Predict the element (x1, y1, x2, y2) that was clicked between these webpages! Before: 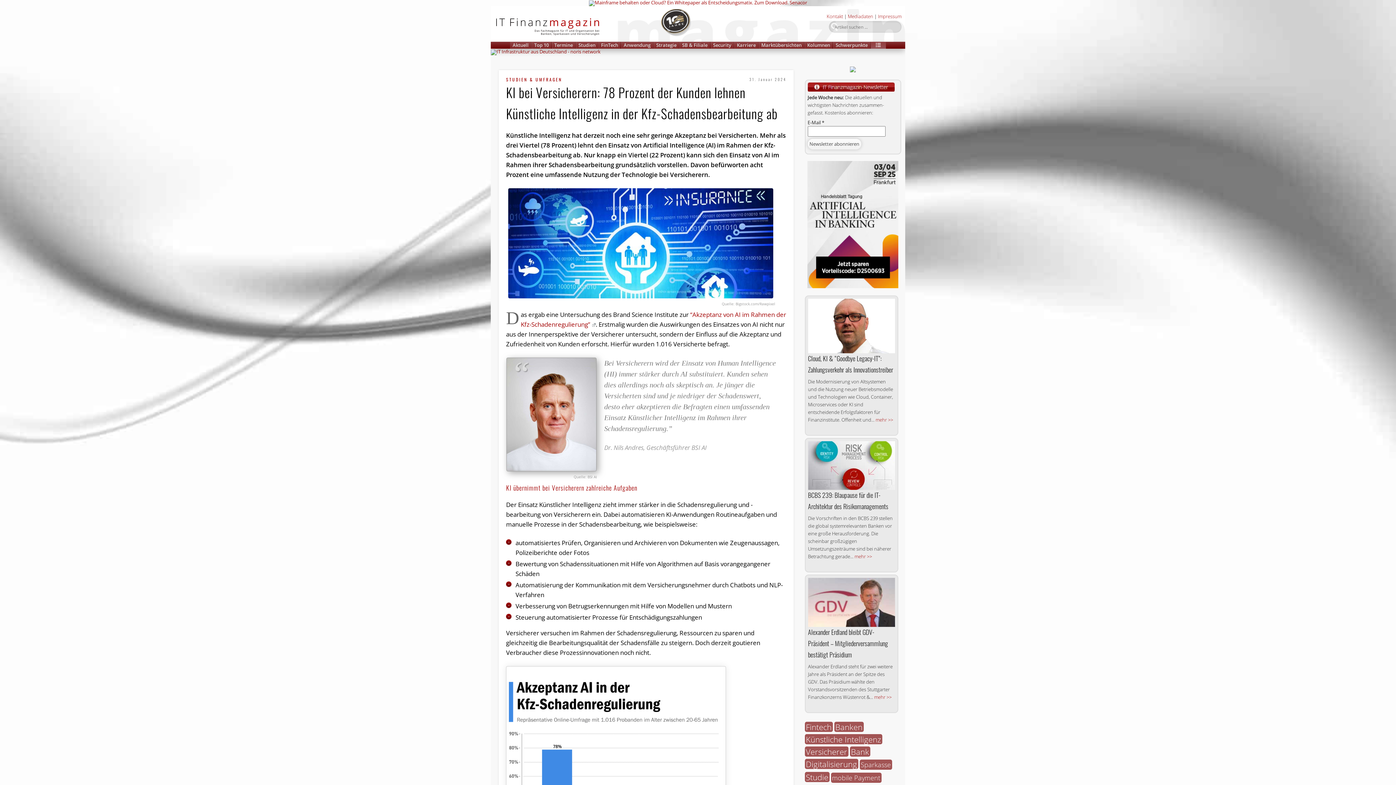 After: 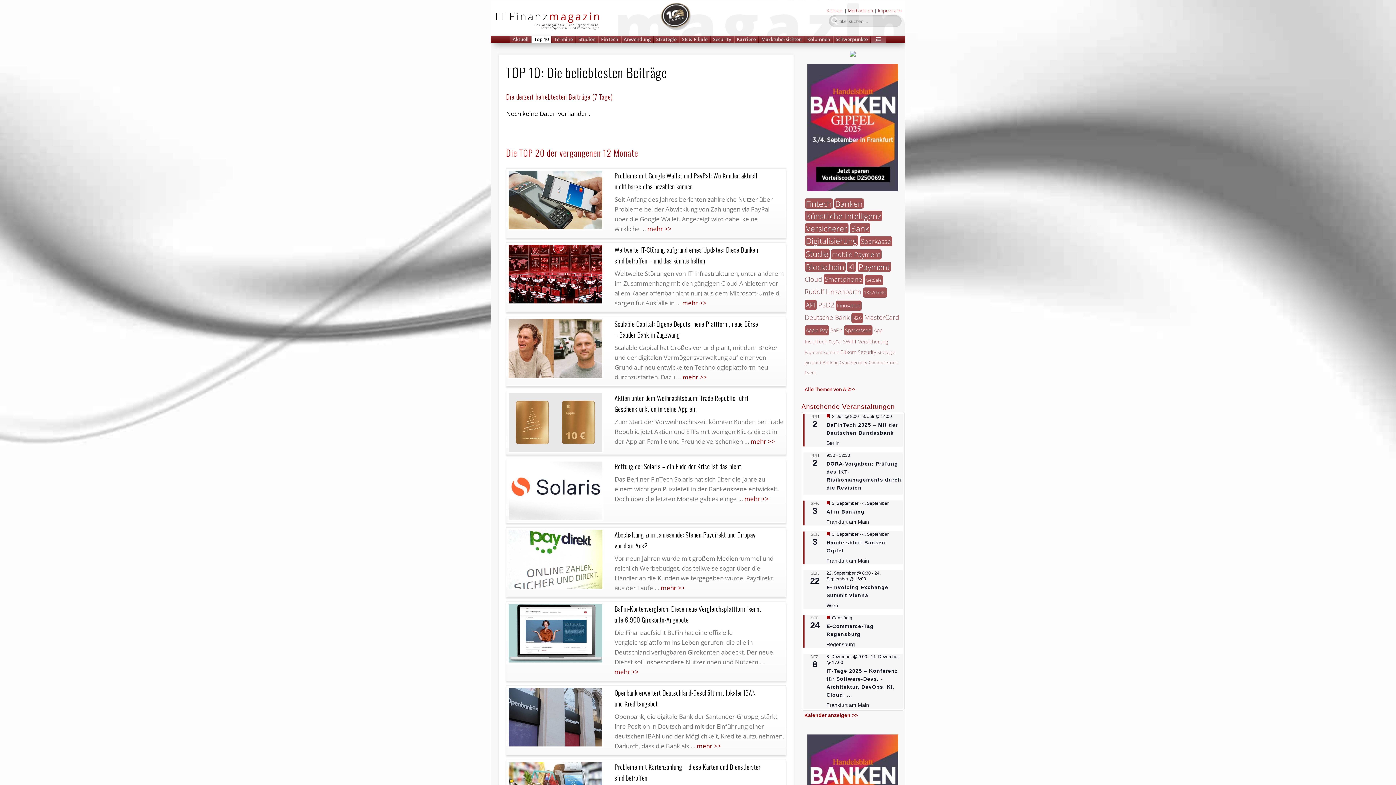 Action: bbox: (531, 41, 551, 48) label: Top 10